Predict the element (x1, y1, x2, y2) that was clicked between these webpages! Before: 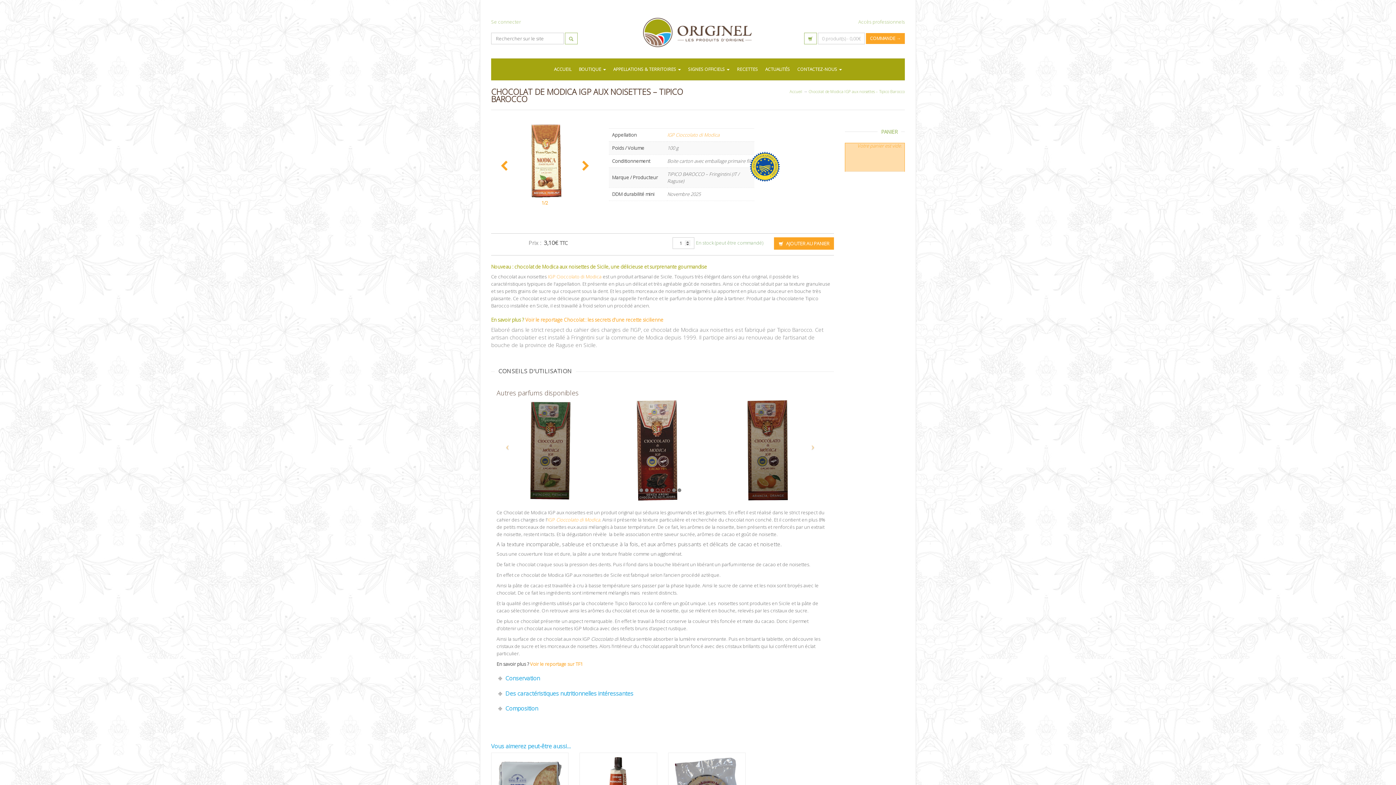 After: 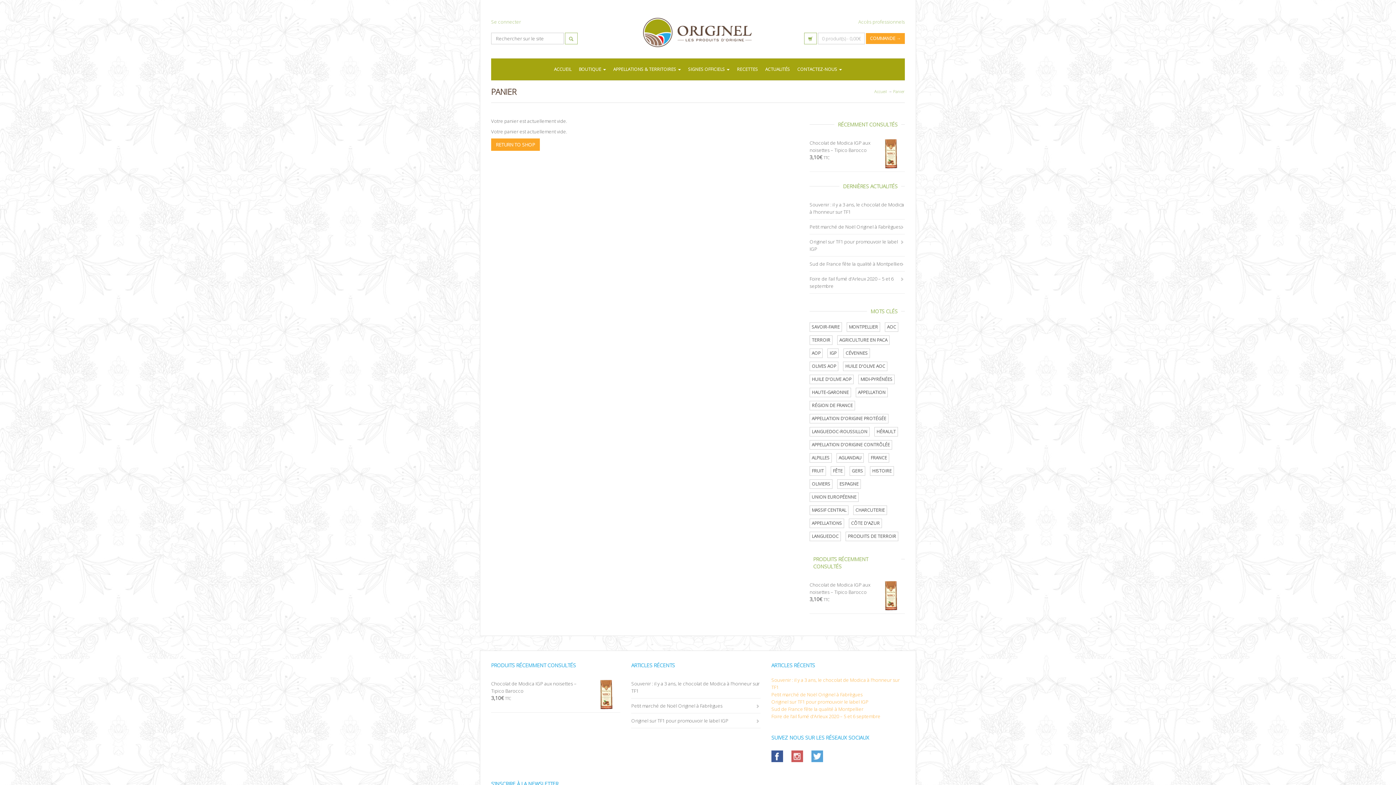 Action: bbox: (866, 33, 905, 44) label: COMMANDE →